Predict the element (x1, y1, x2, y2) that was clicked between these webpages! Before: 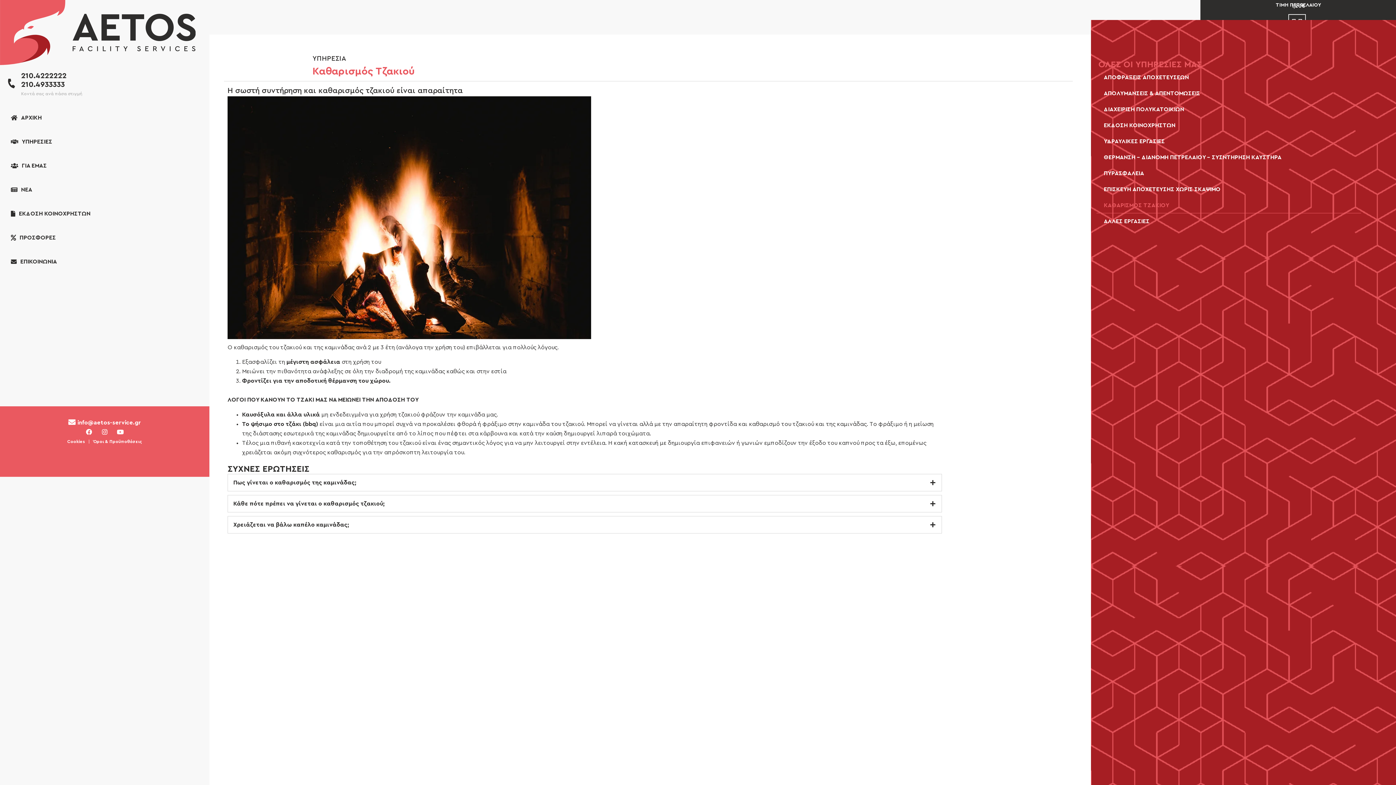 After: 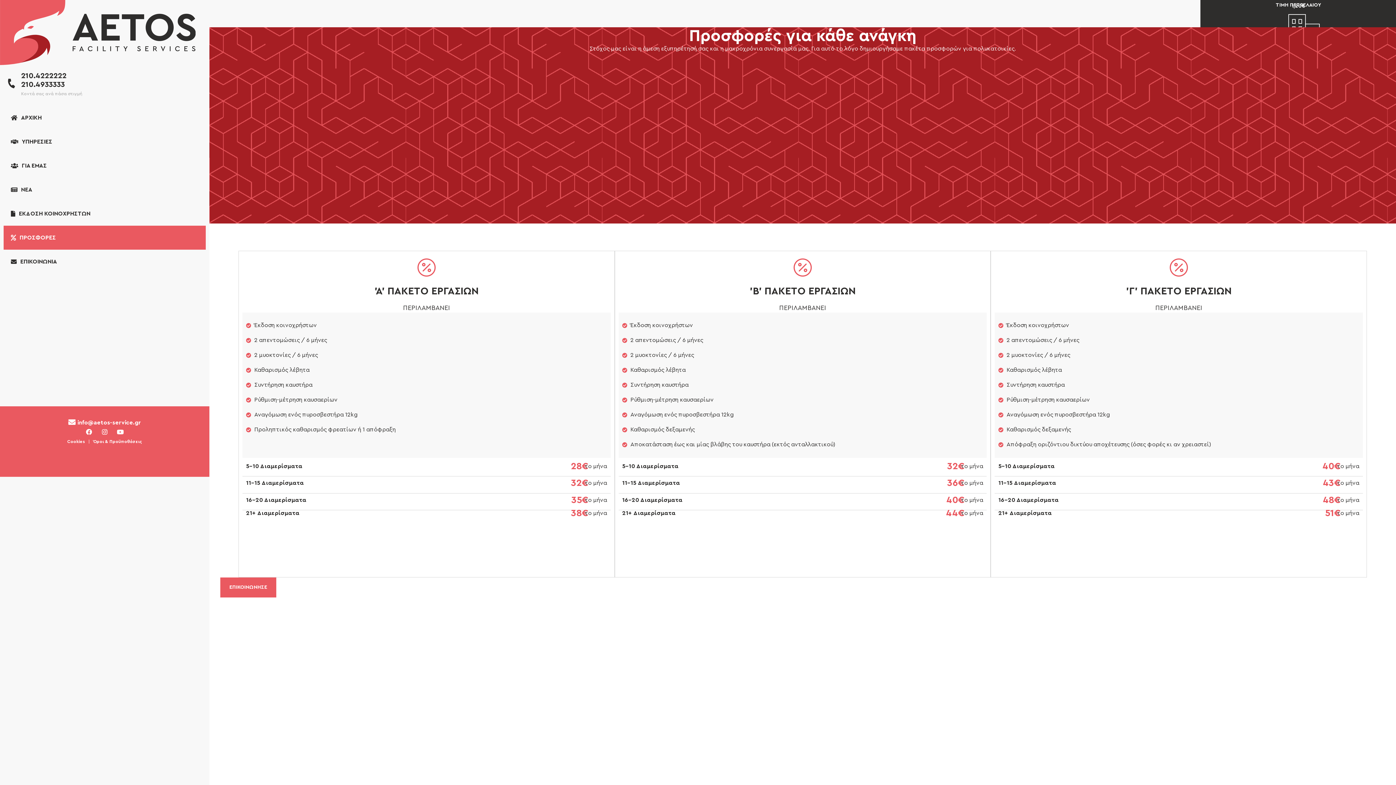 Action: bbox: (3, 225, 205, 249) label: ΠΡΟΣΦΟΡΕΣ